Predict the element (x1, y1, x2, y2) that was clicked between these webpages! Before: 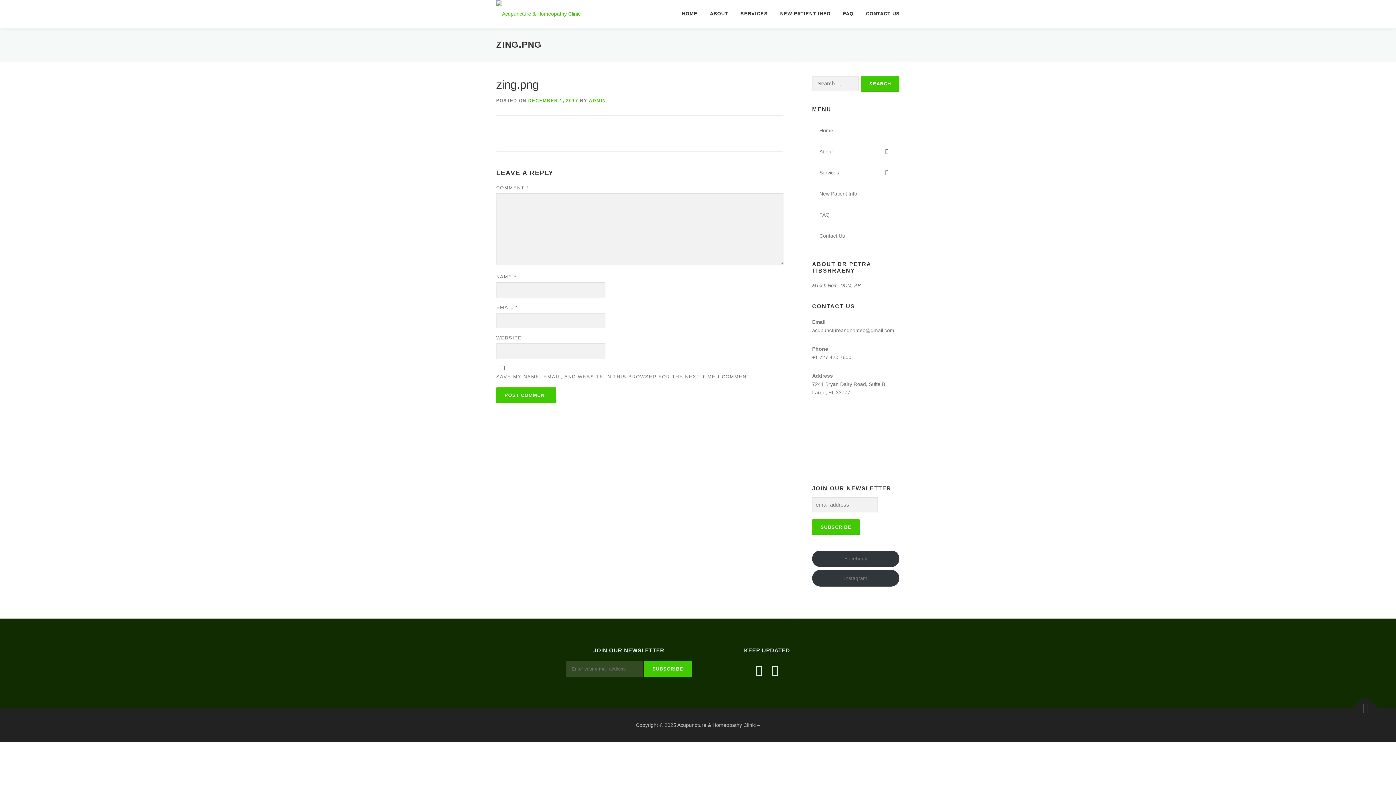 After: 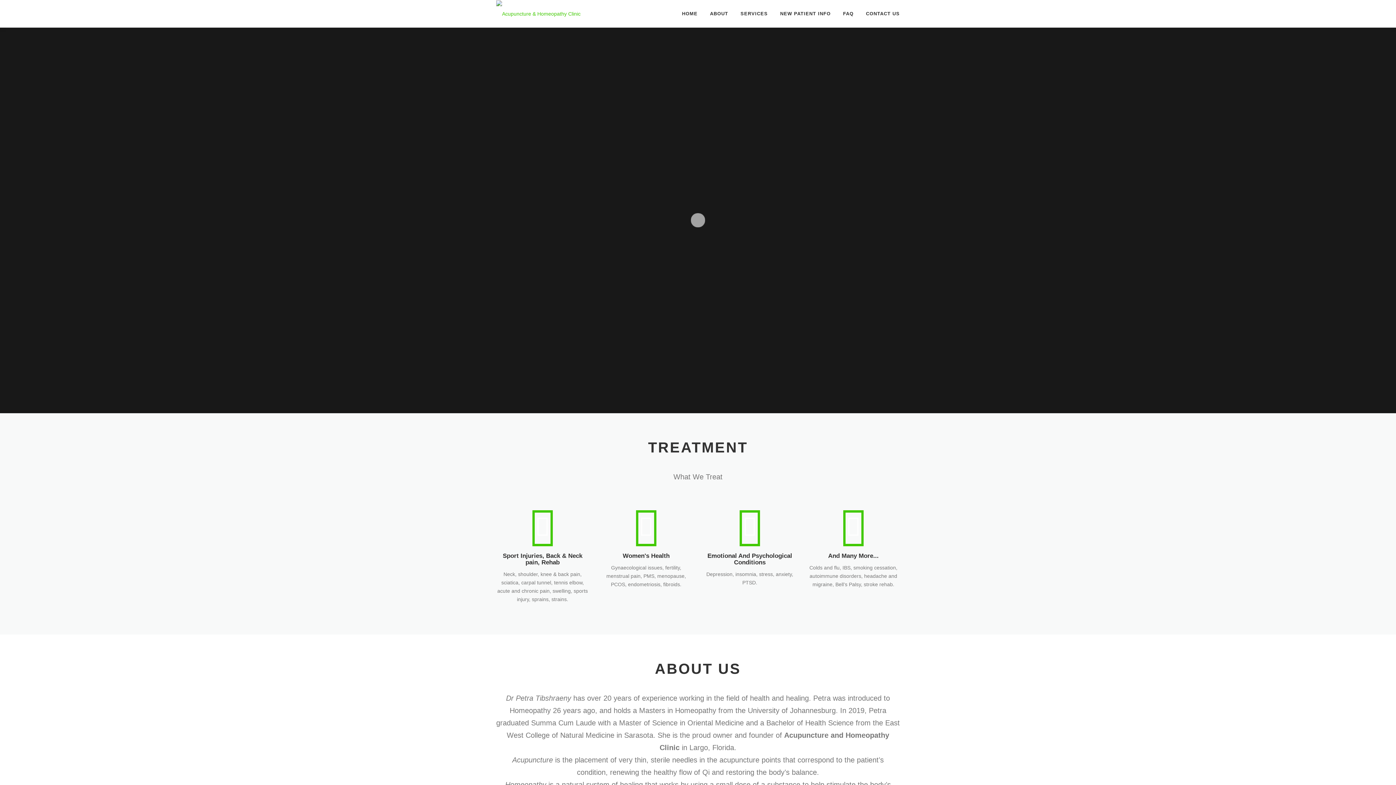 Action: bbox: (676, 0, 704, 27) label: HOME